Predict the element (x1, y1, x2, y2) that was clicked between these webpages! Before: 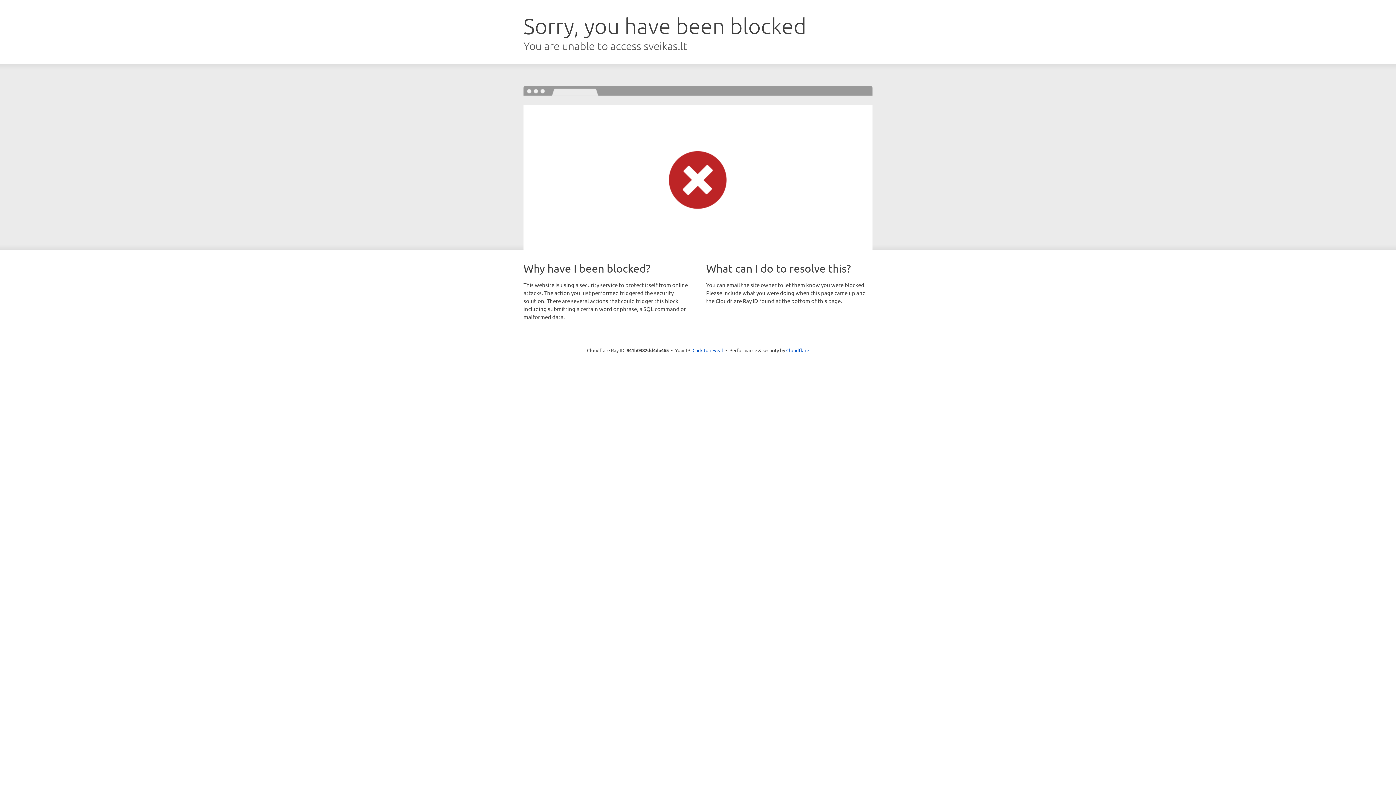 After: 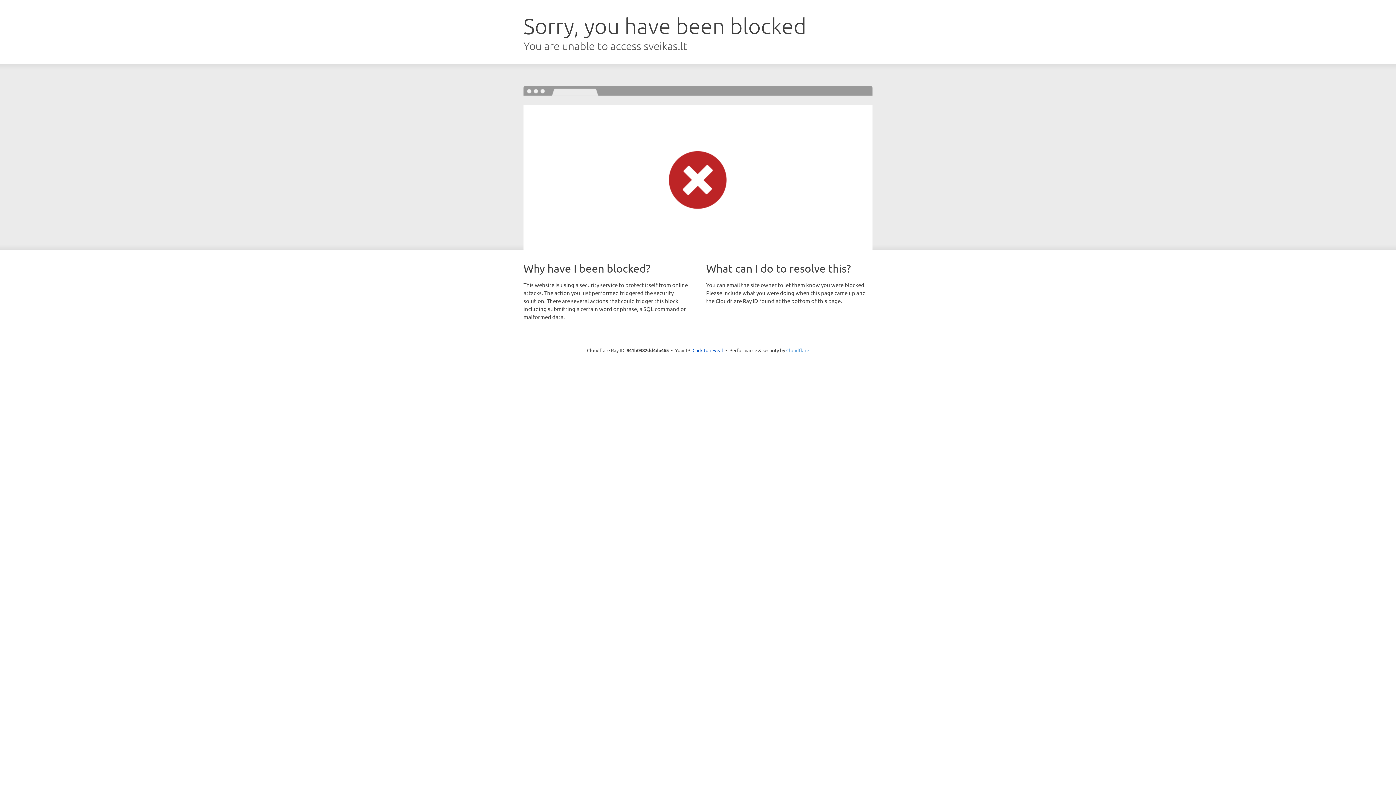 Action: label: Cloudflare bbox: (786, 347, 809, 353)